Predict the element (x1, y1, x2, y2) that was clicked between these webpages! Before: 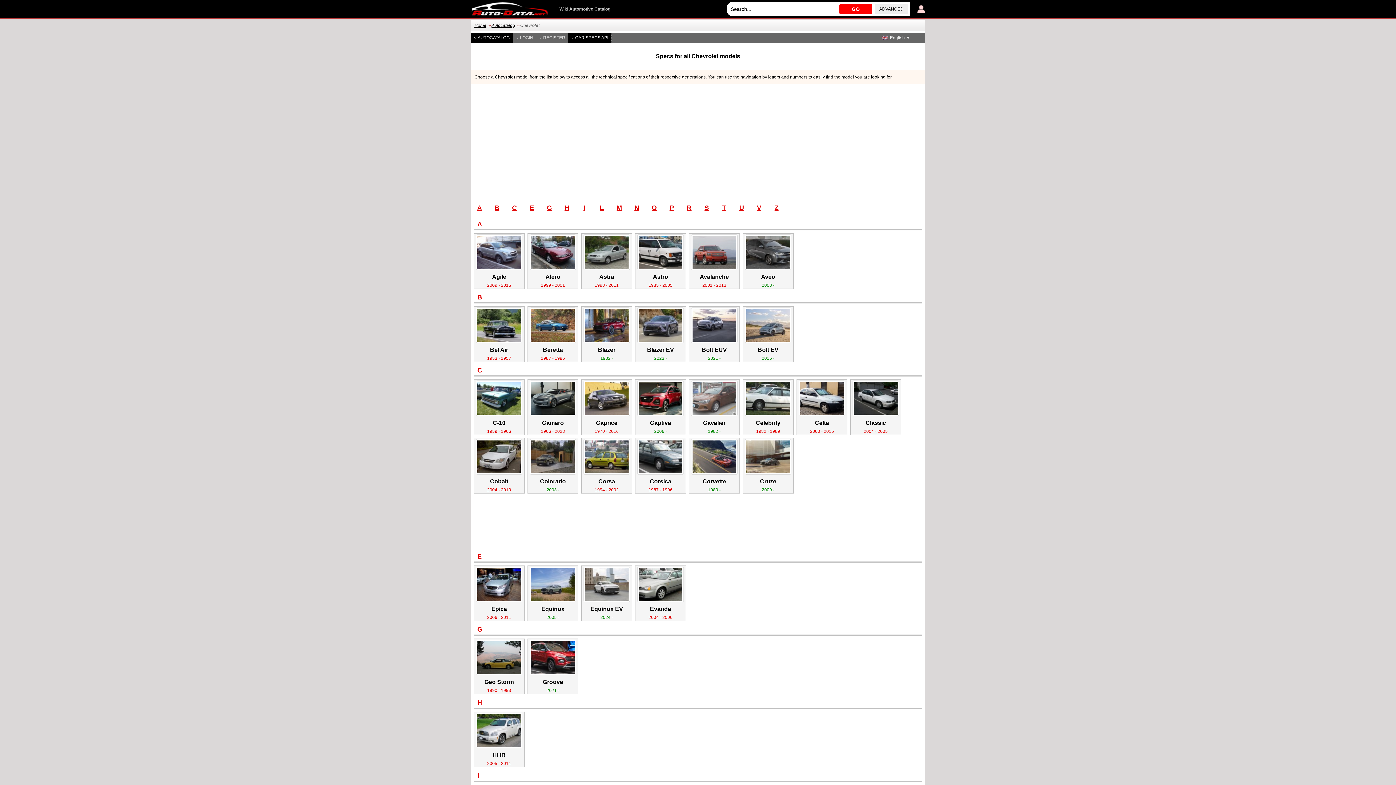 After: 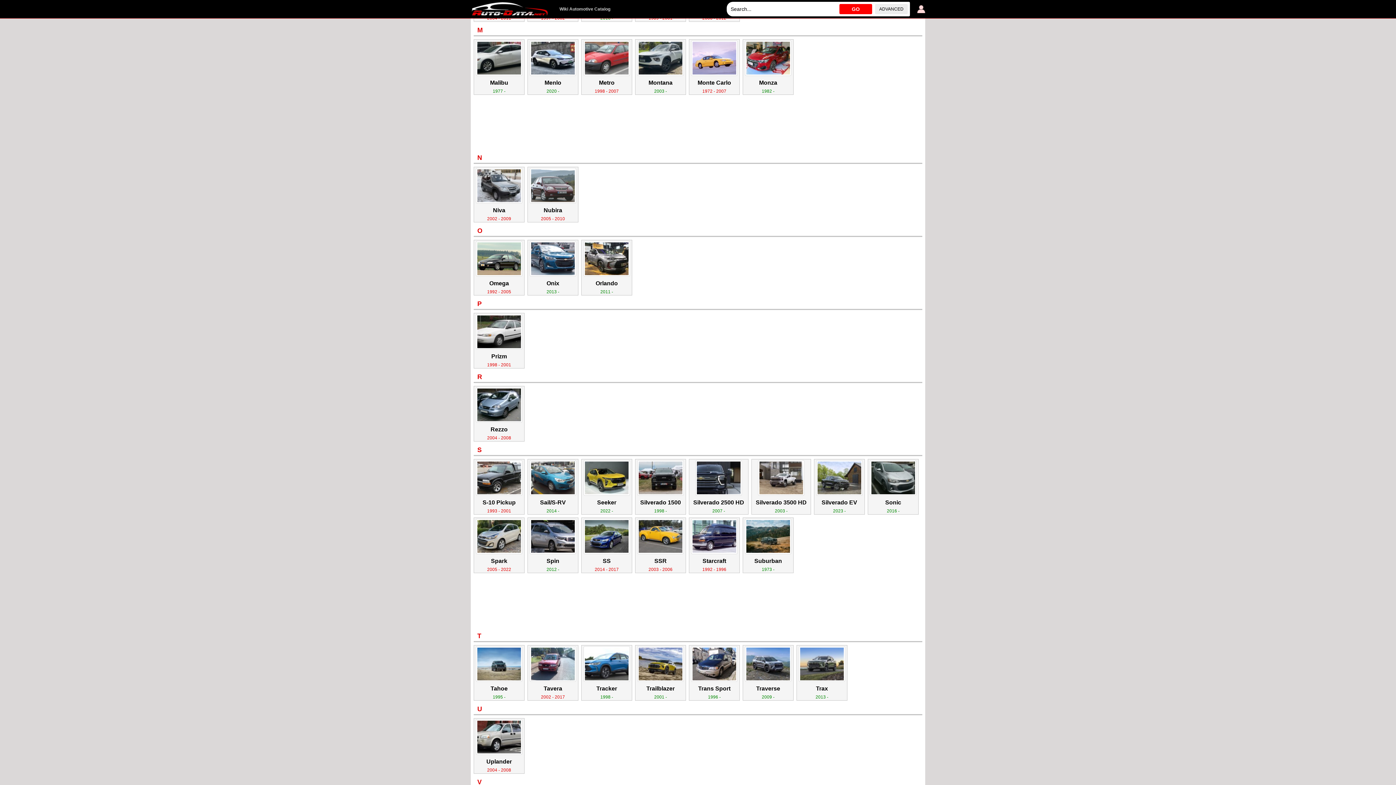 Action: label: M bbox: (610, 201, 628, 214)